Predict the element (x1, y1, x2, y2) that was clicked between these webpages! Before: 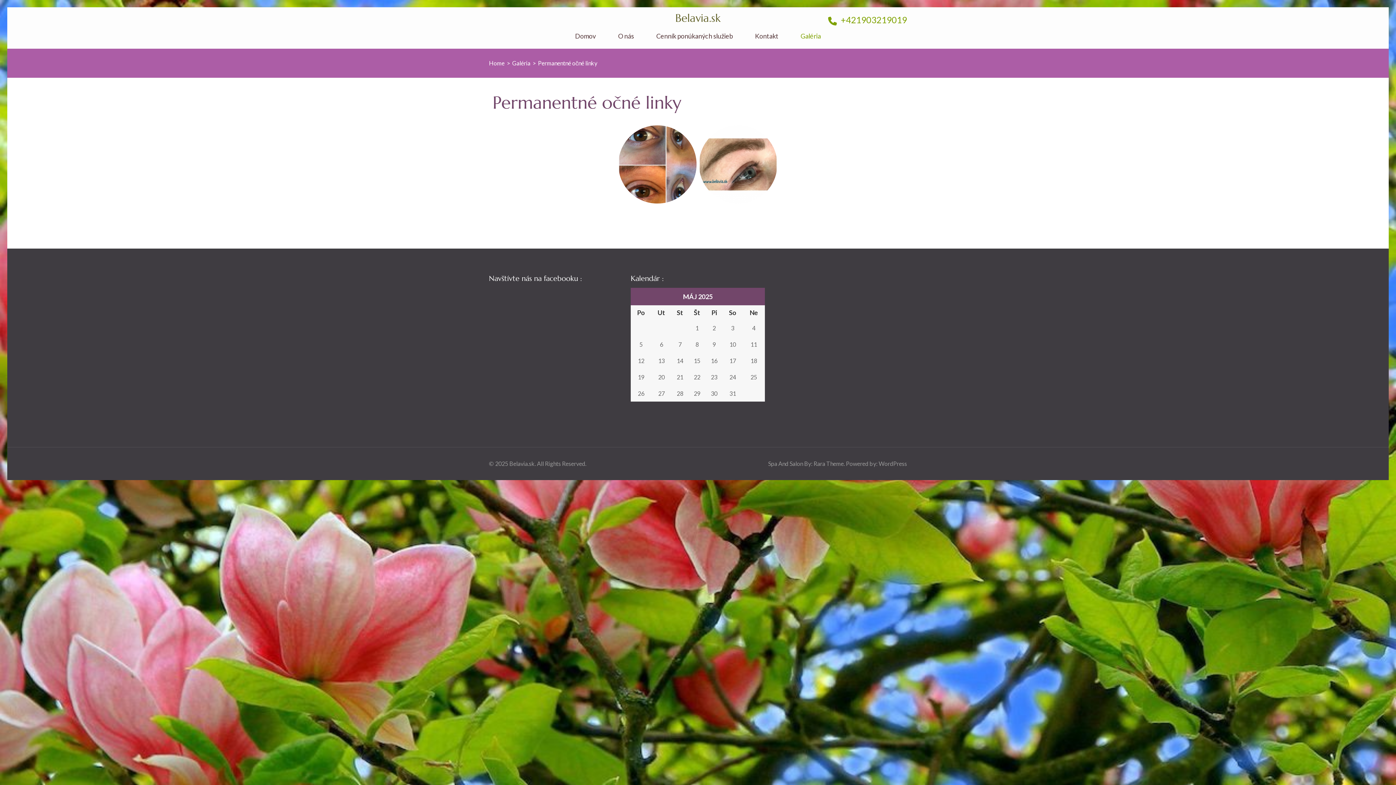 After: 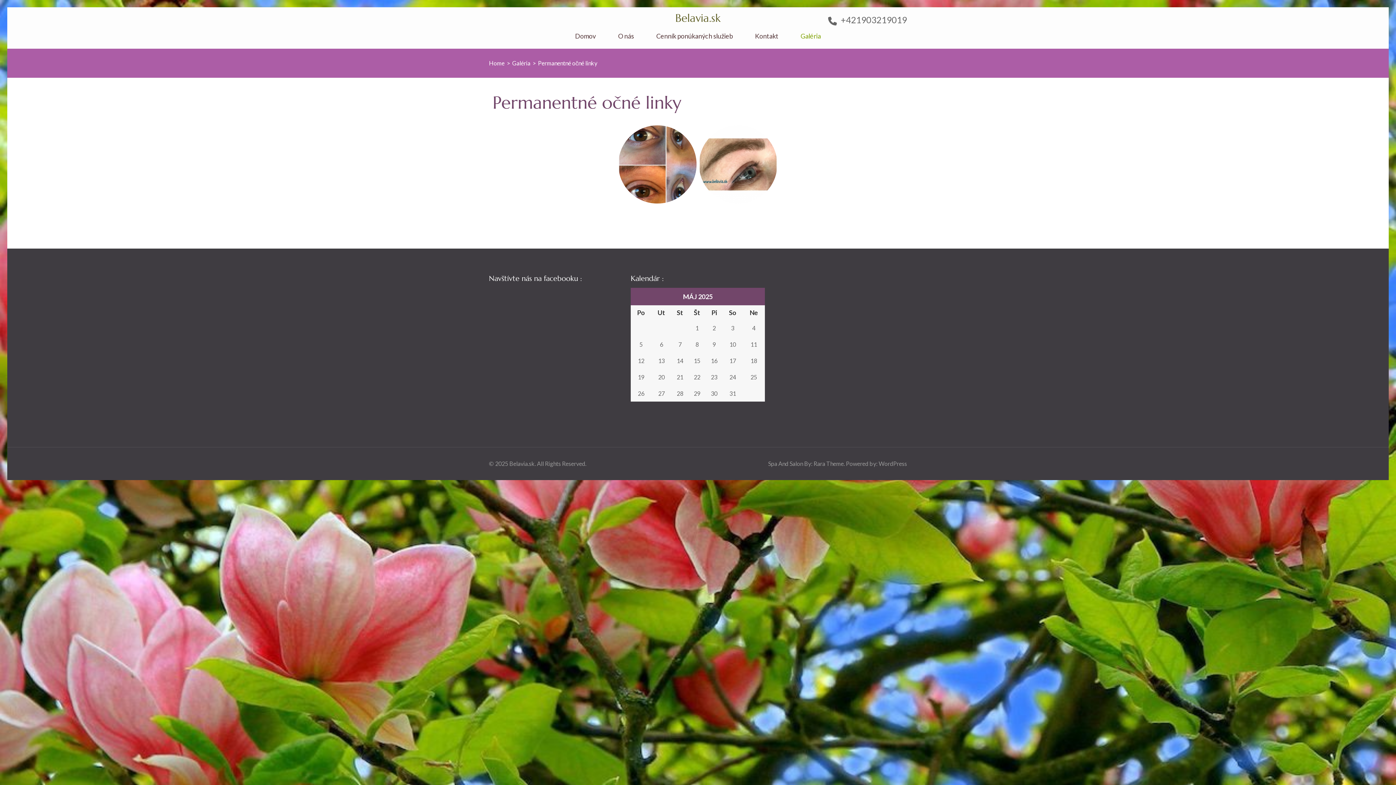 Action: bbox: (828, 14, 907, 25) label:  +421903219019